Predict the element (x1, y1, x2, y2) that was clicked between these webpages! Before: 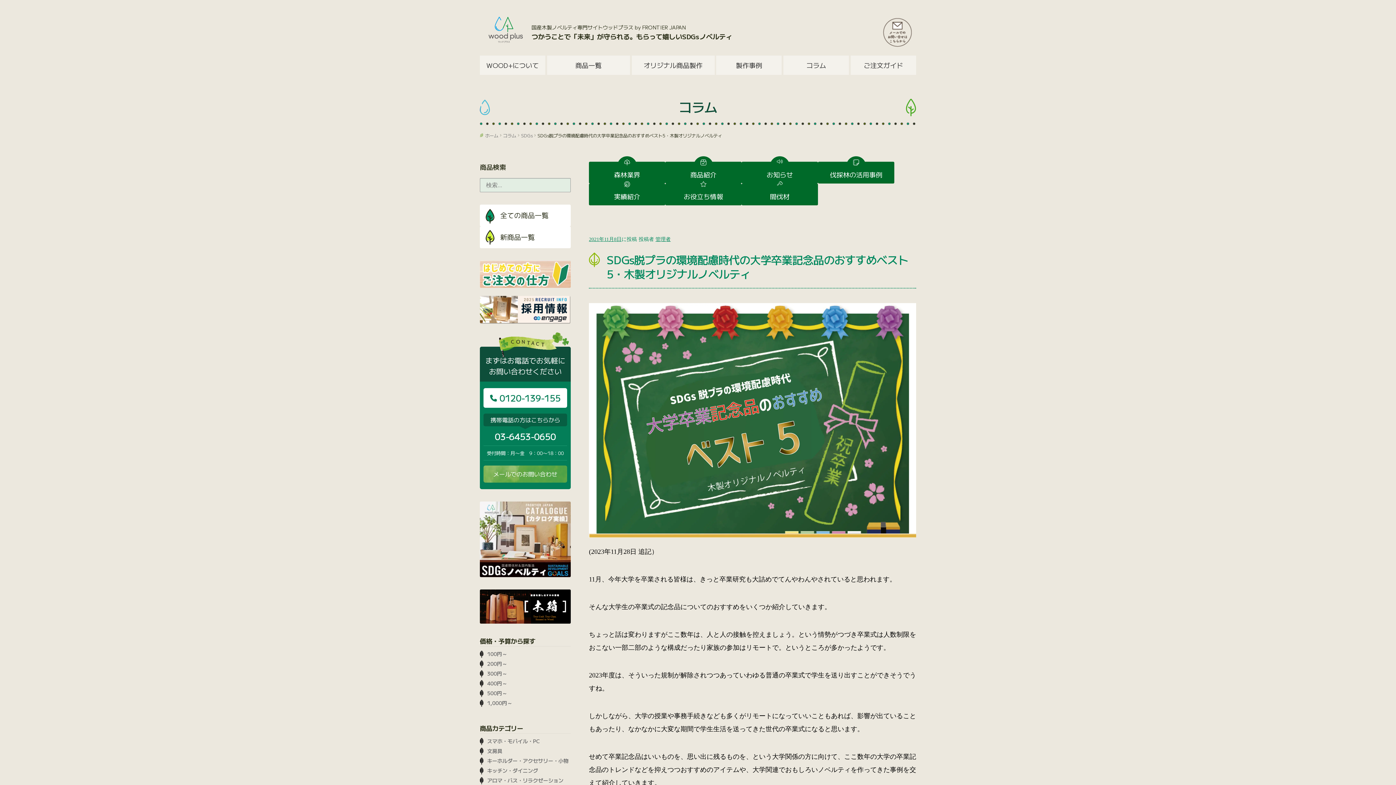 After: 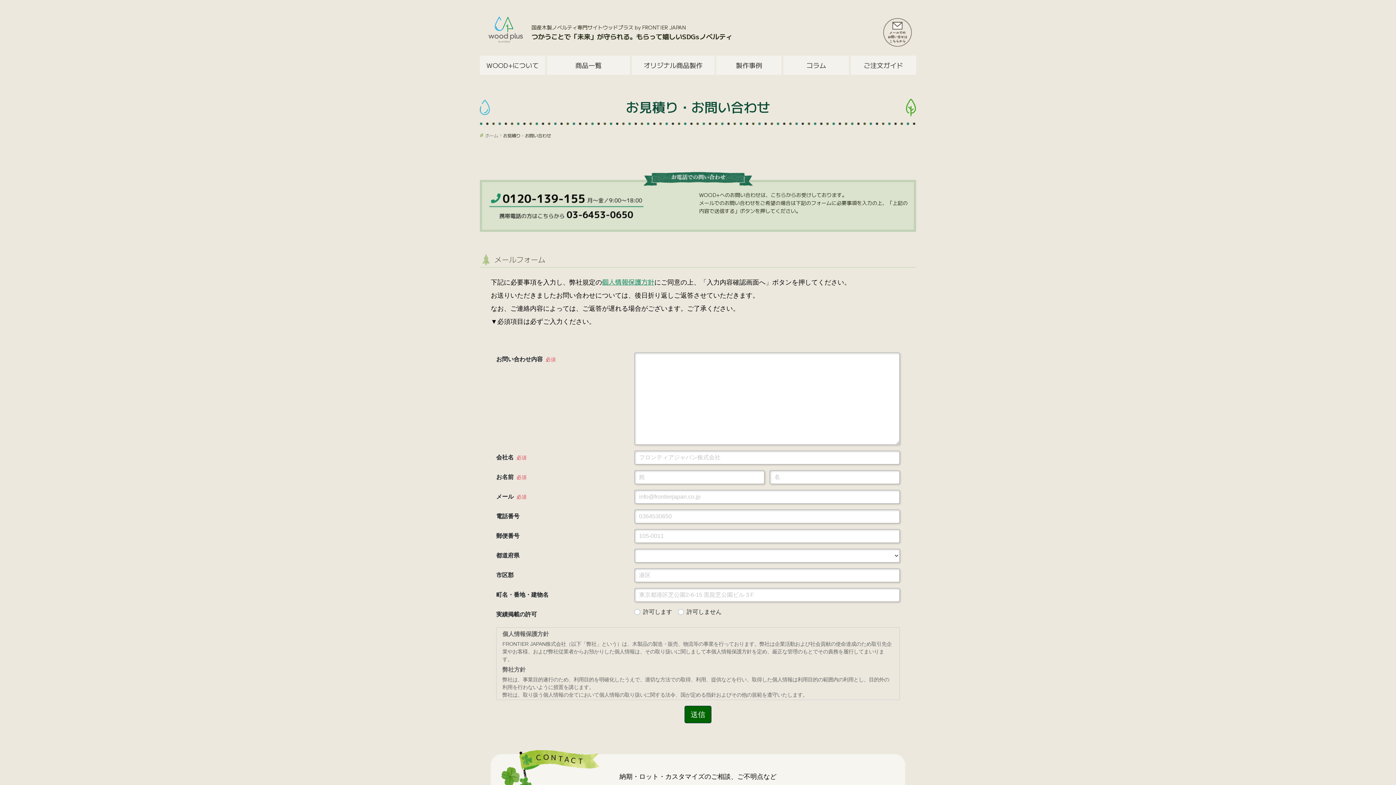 Action: label: メールでのお問い合わせ bbox: (483, 465, 567, 482)